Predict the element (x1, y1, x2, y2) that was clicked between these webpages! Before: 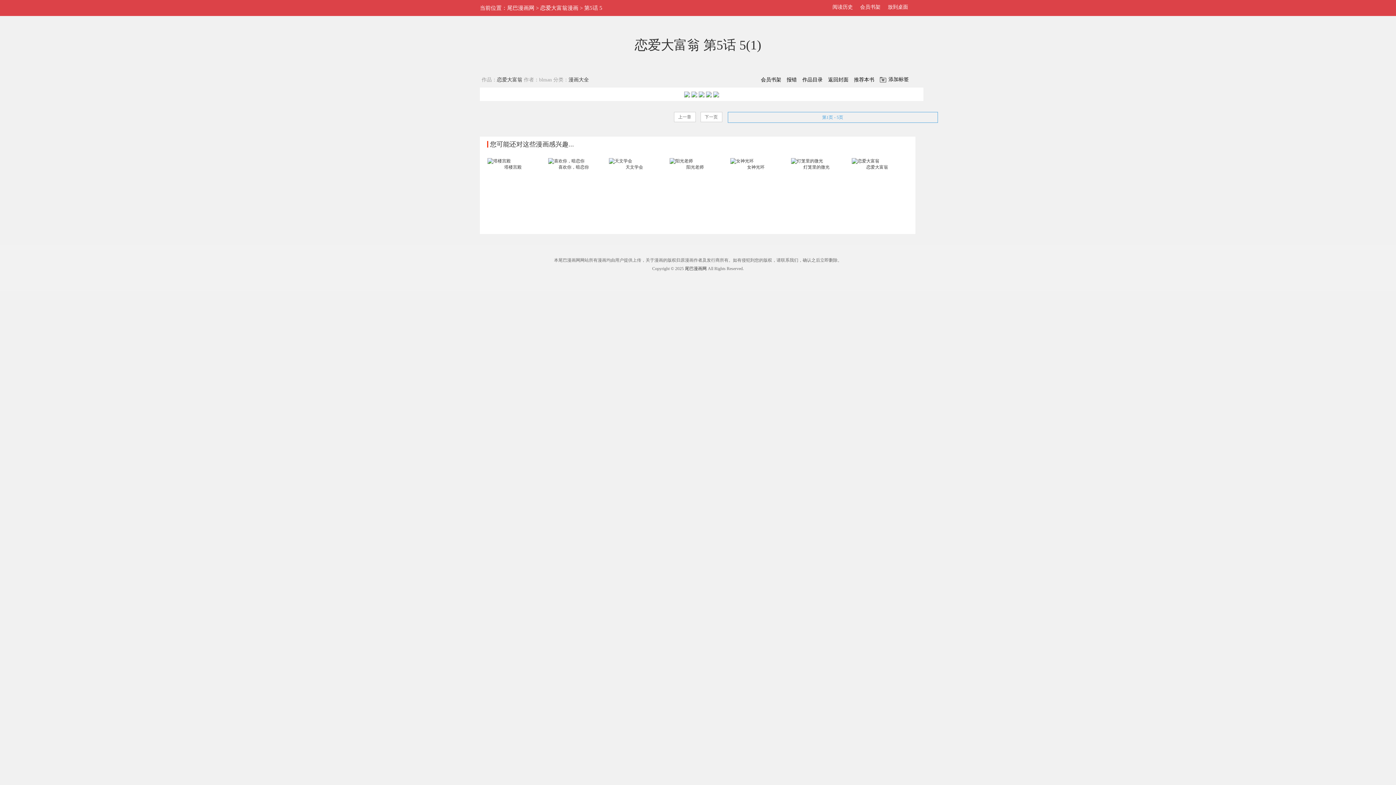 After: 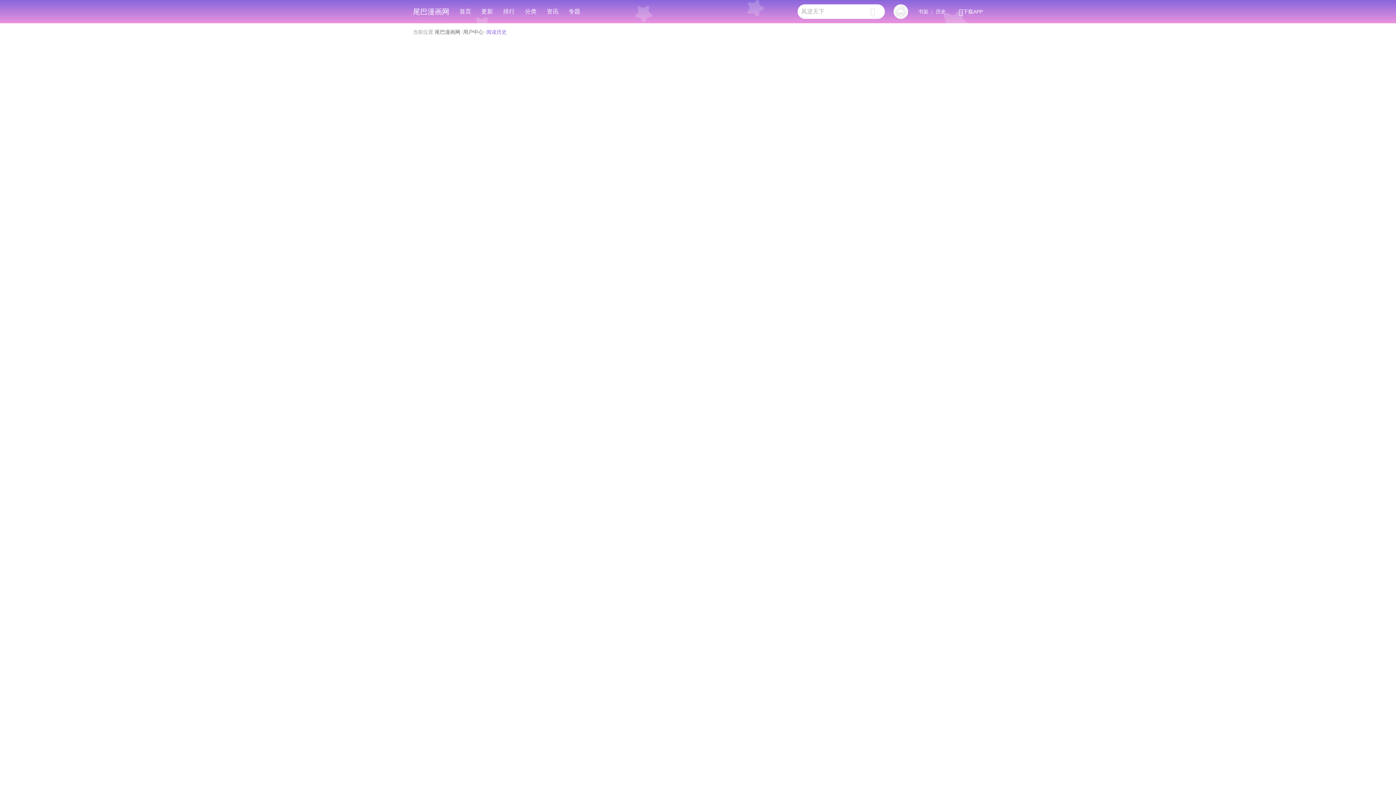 Action: label: 阅读历史 bbox: (832, 4, 853, 9)